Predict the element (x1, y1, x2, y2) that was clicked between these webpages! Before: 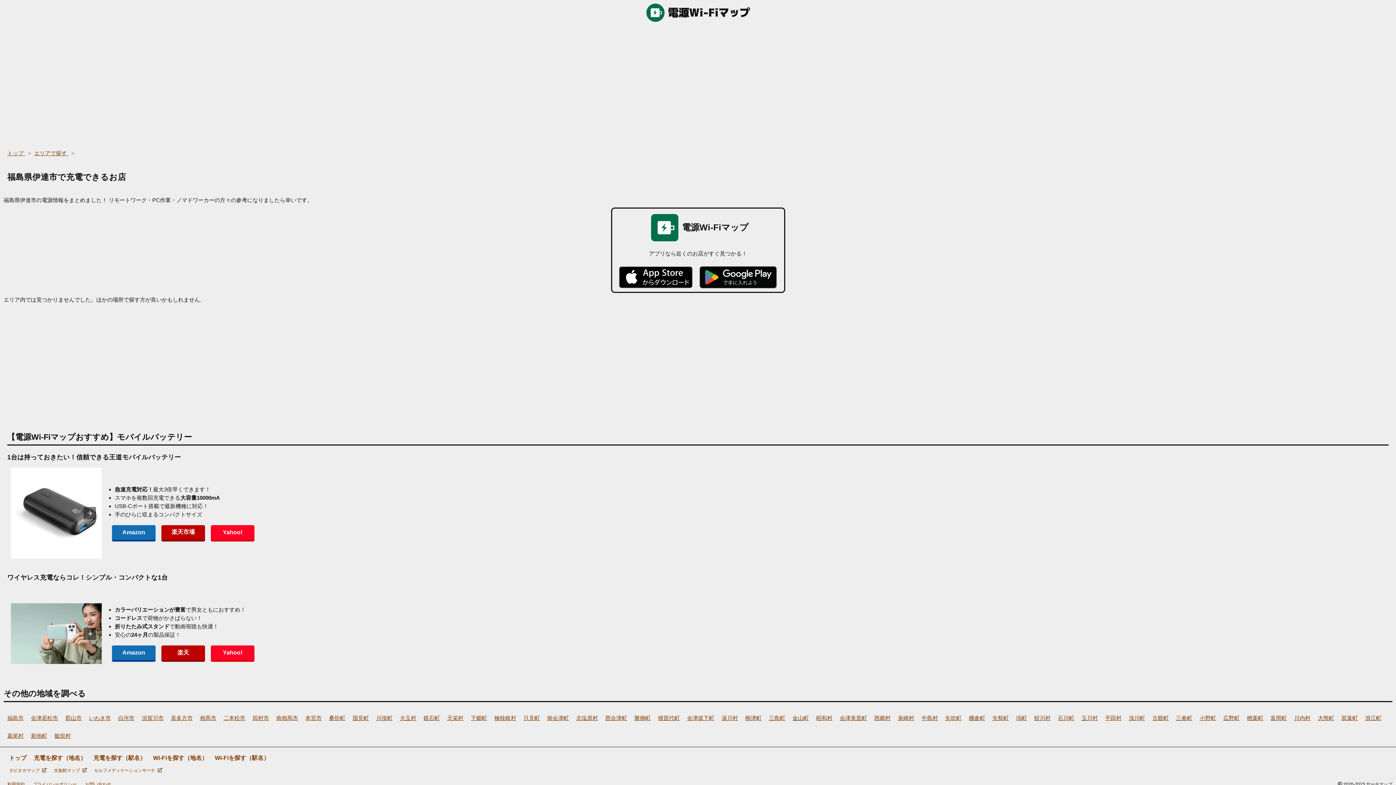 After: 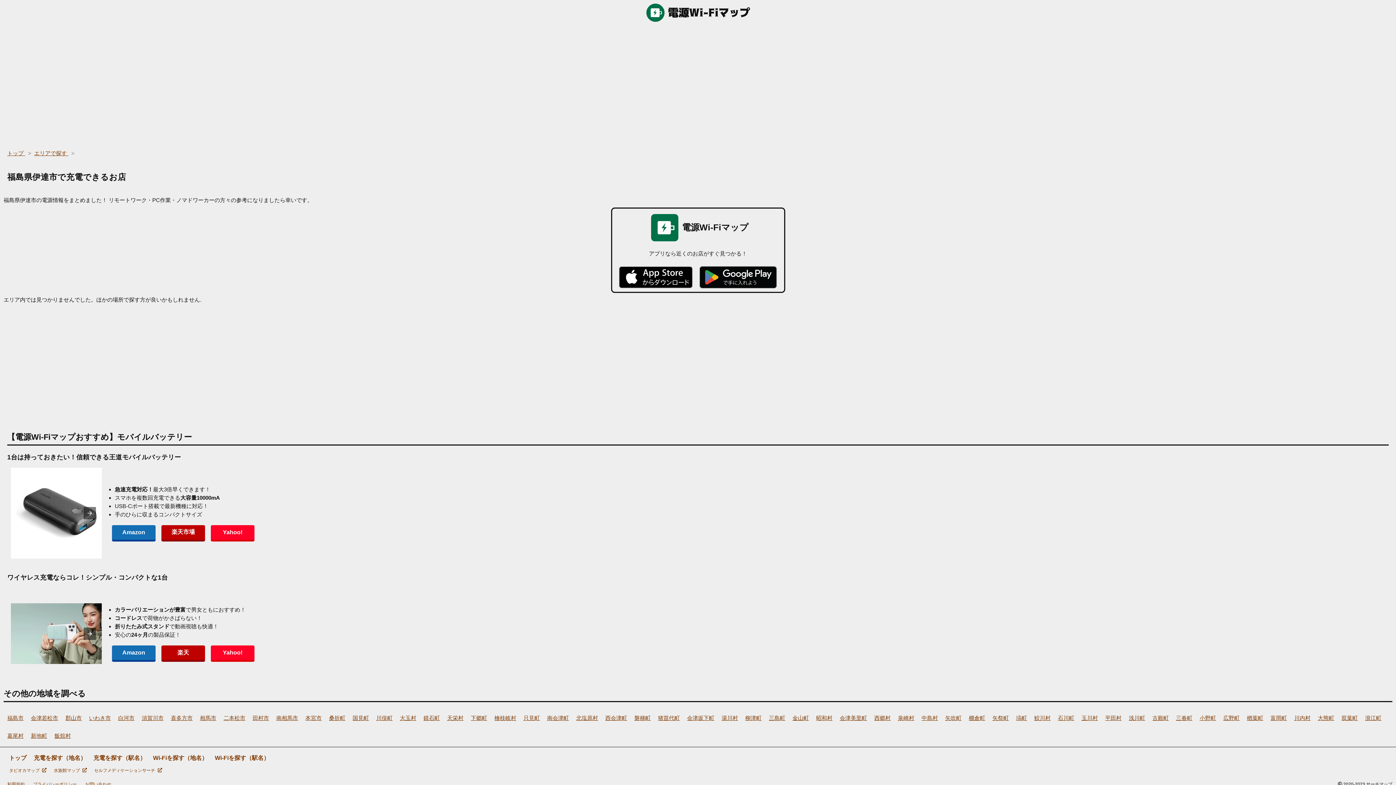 Action: bbox: (699, 262, 776, 291)